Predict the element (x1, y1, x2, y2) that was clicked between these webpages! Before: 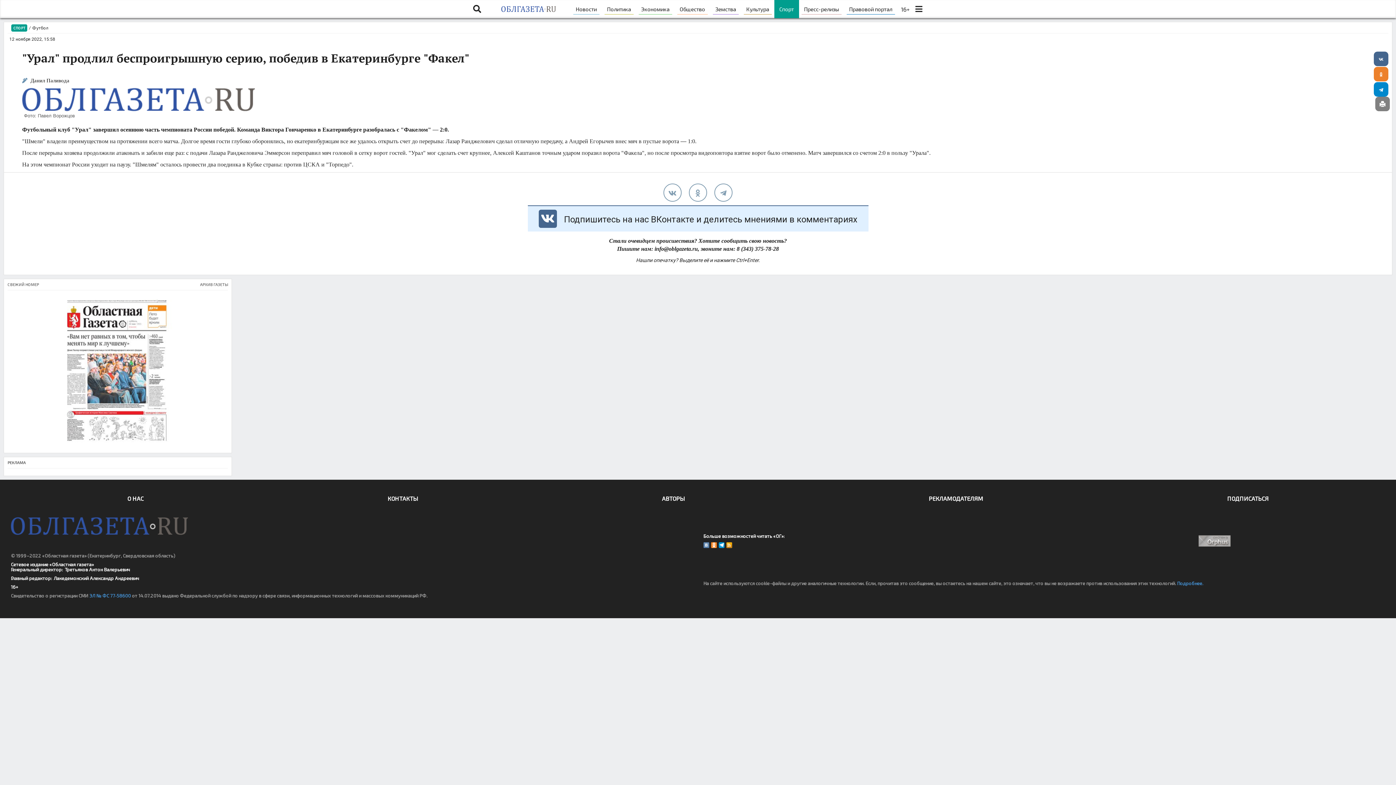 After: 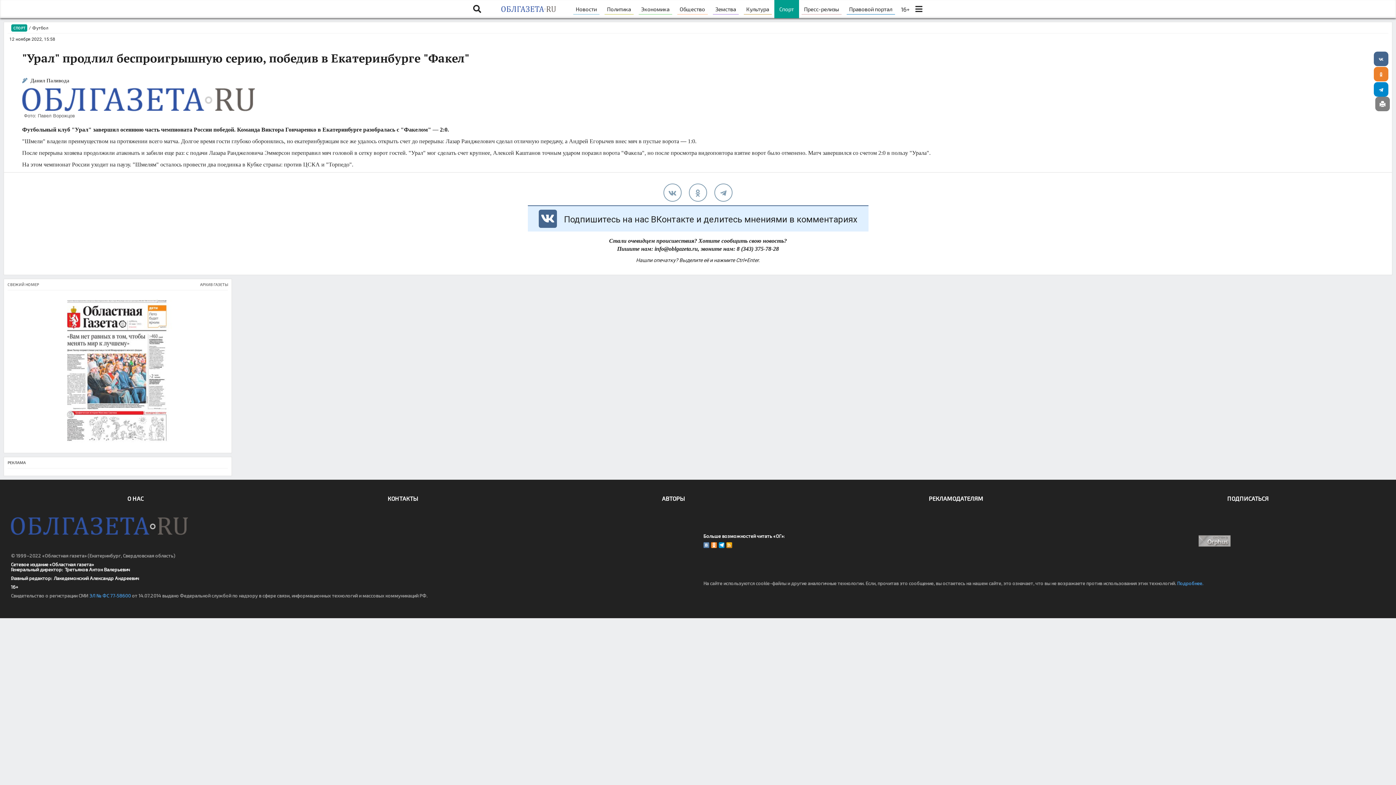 Action: bbox: (527, 205, 868, 231) label: Подпишитесь на нас ВКонтакте и делитесь мнениями в комментариях